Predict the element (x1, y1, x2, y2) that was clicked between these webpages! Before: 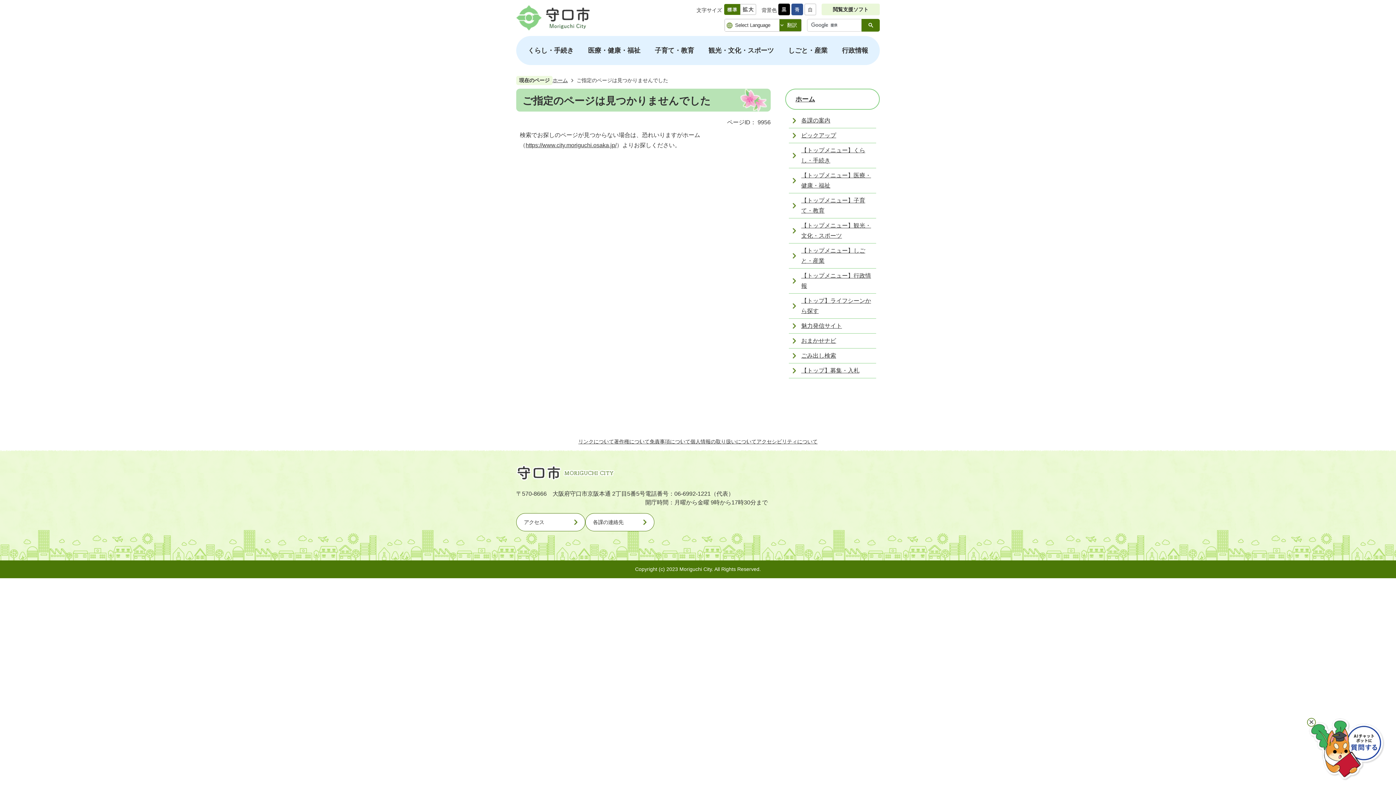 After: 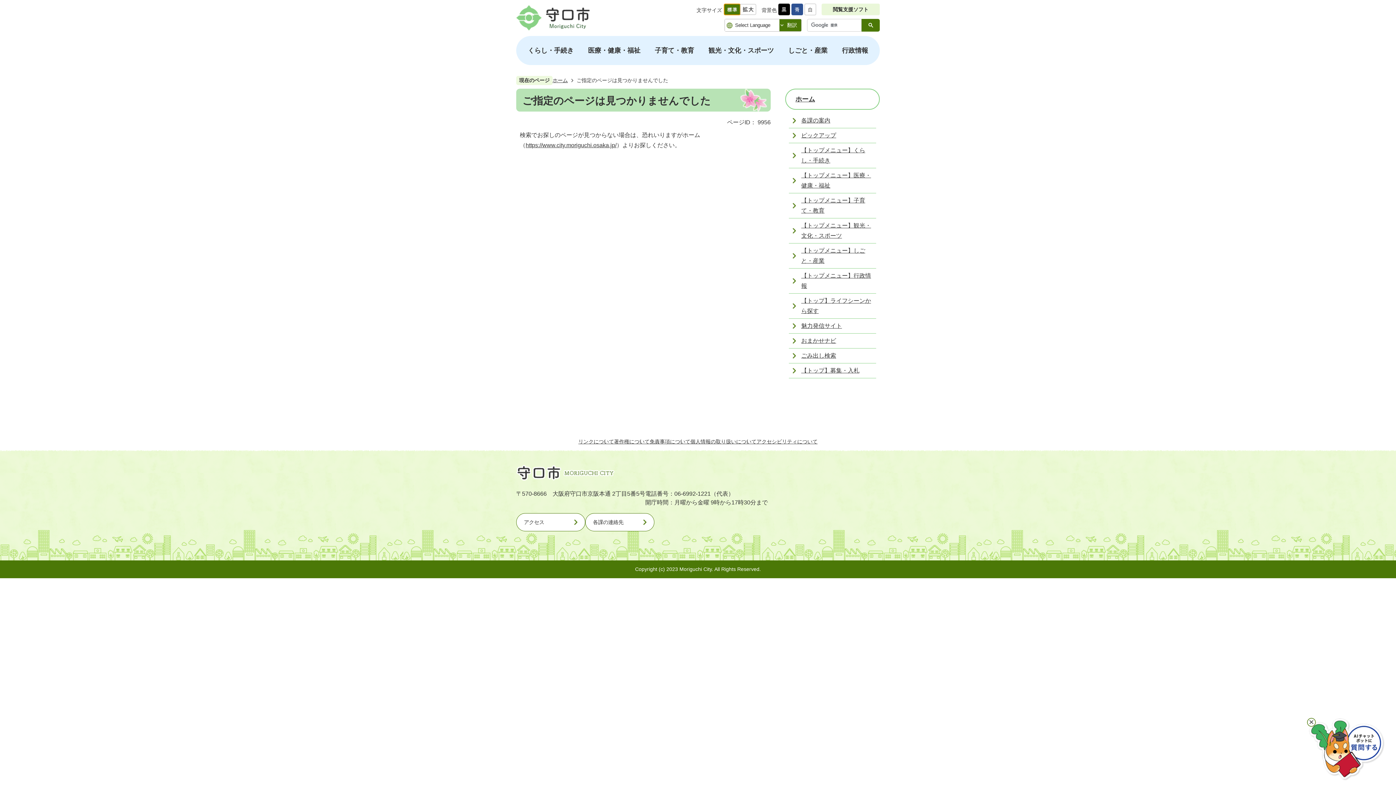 Action: bbox: (724, 4, 740, 14)